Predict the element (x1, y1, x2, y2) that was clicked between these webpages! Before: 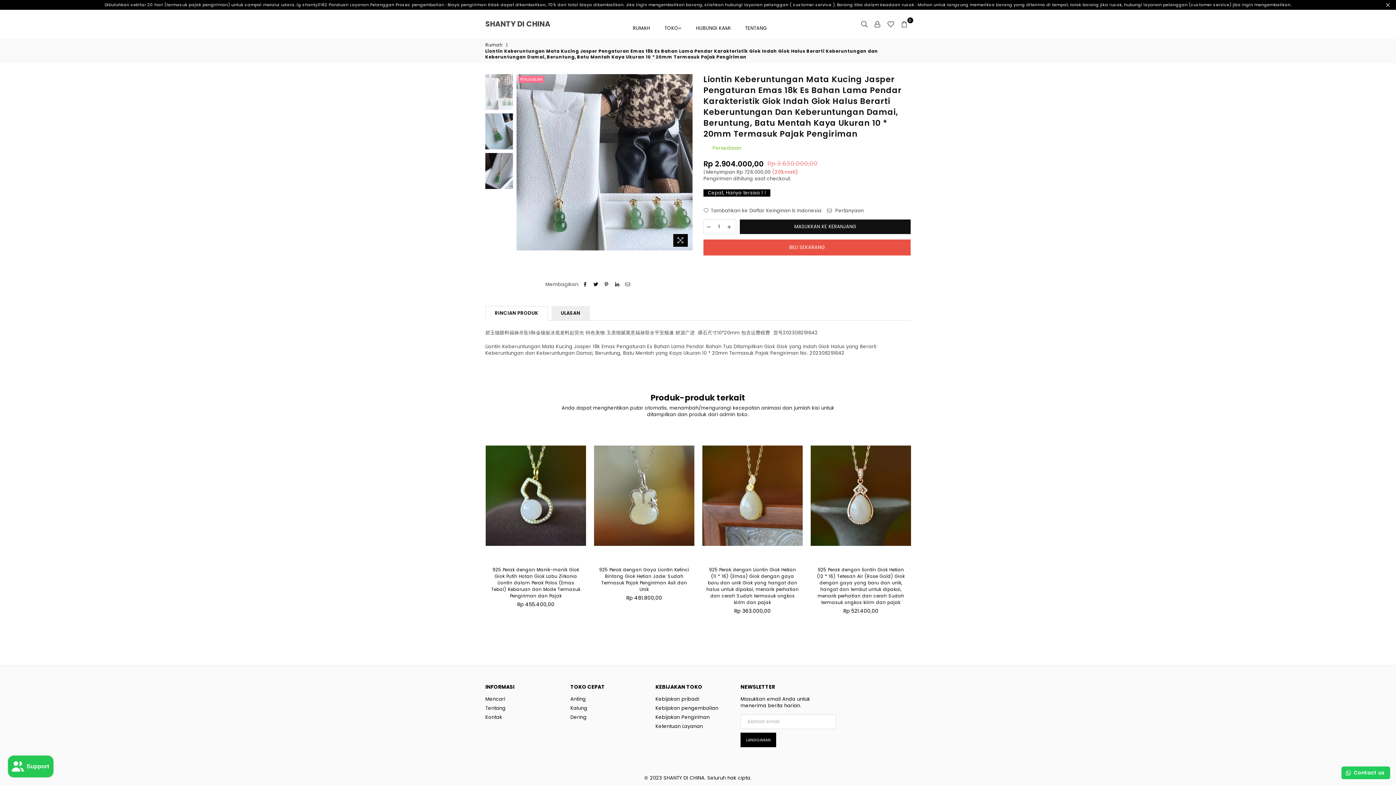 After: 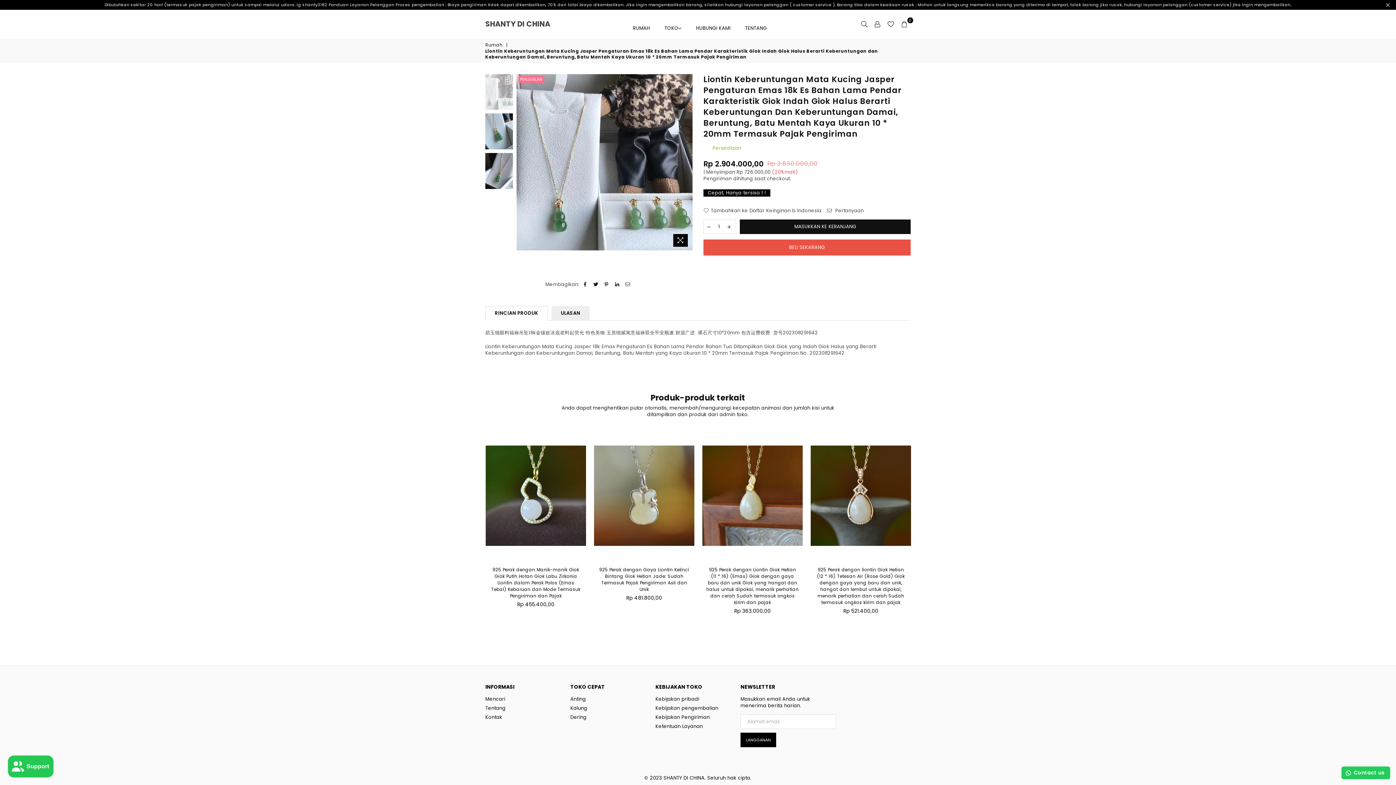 Action: bbox: (485, 74, 513, 109)